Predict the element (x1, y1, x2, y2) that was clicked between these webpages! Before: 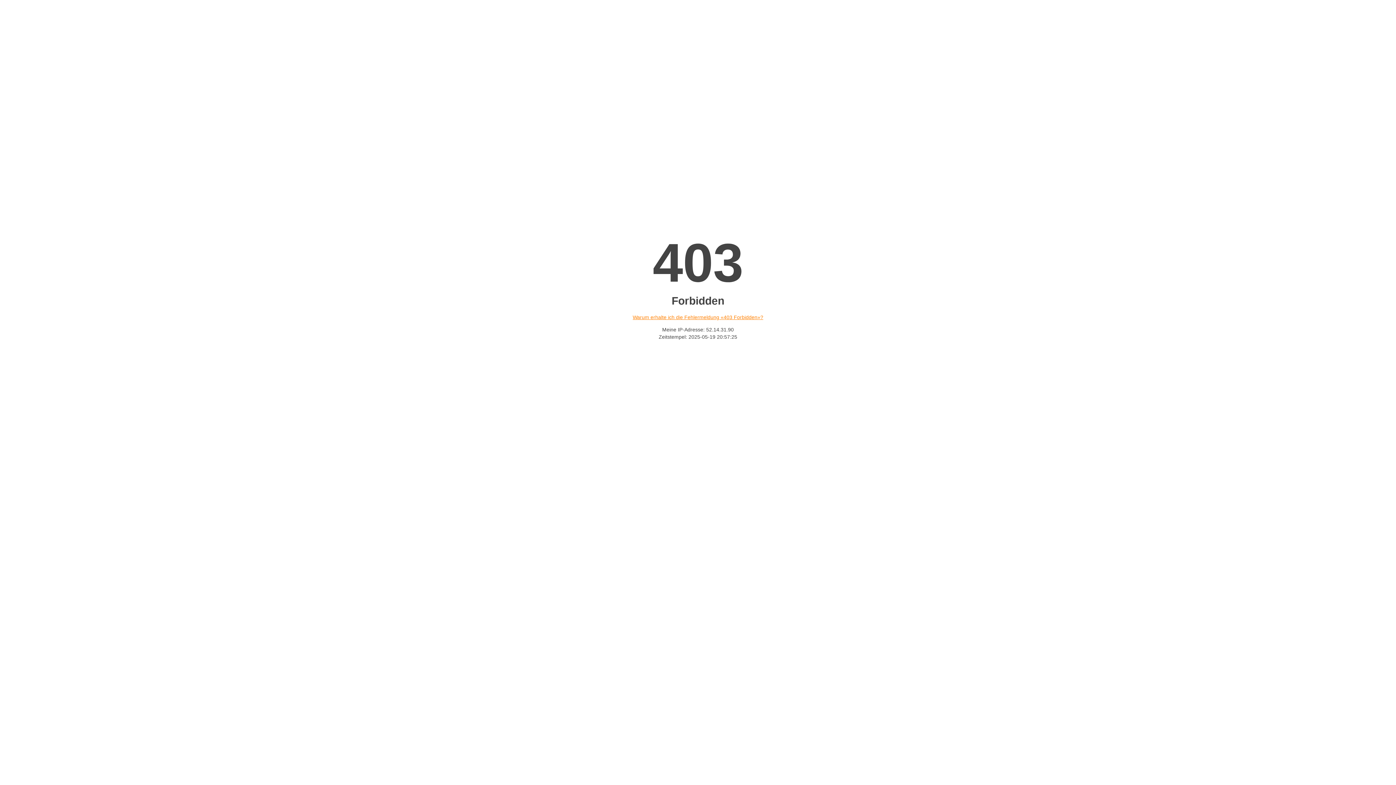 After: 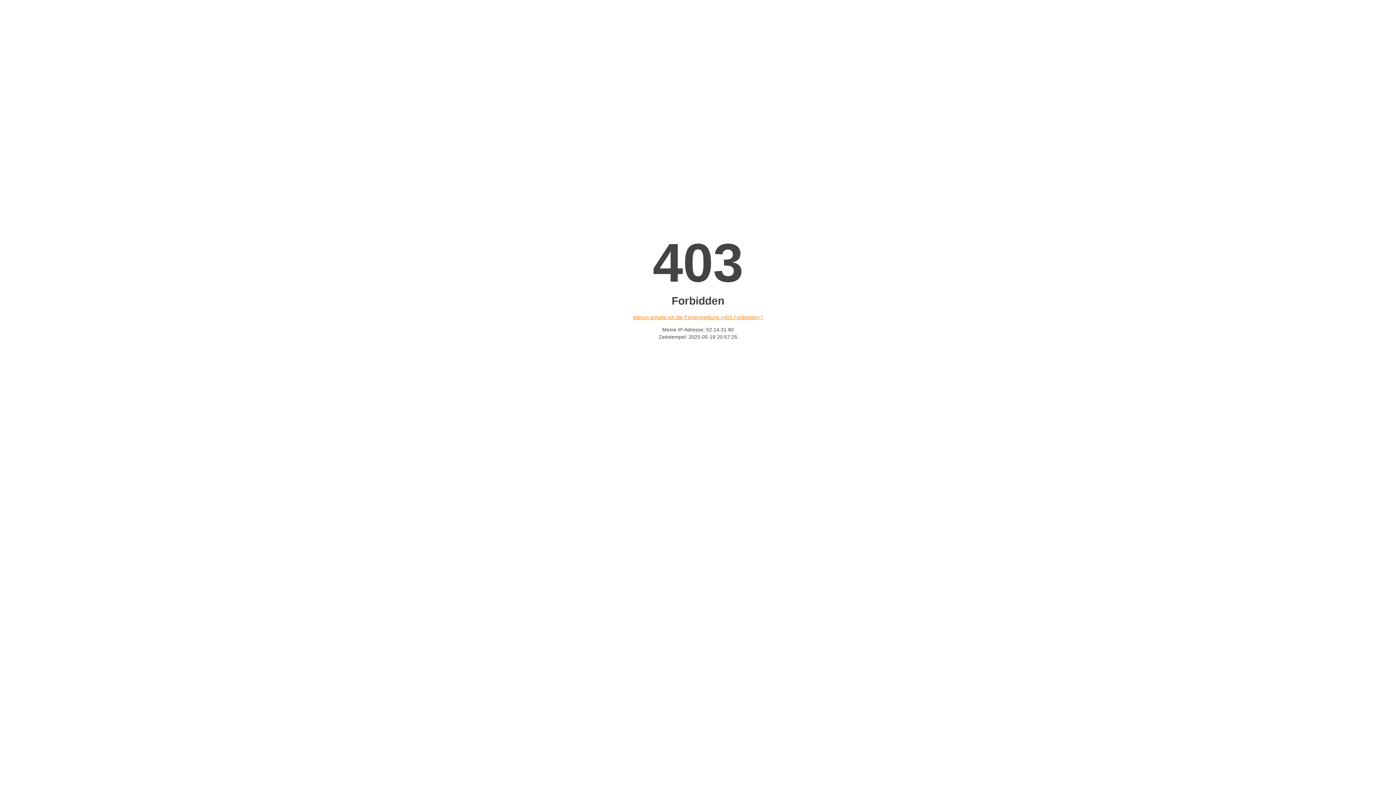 Action: label: Warum erhalte ich die Fehlermeldung «403 Forbidden»? bbox: (632, 314, 763, 320)